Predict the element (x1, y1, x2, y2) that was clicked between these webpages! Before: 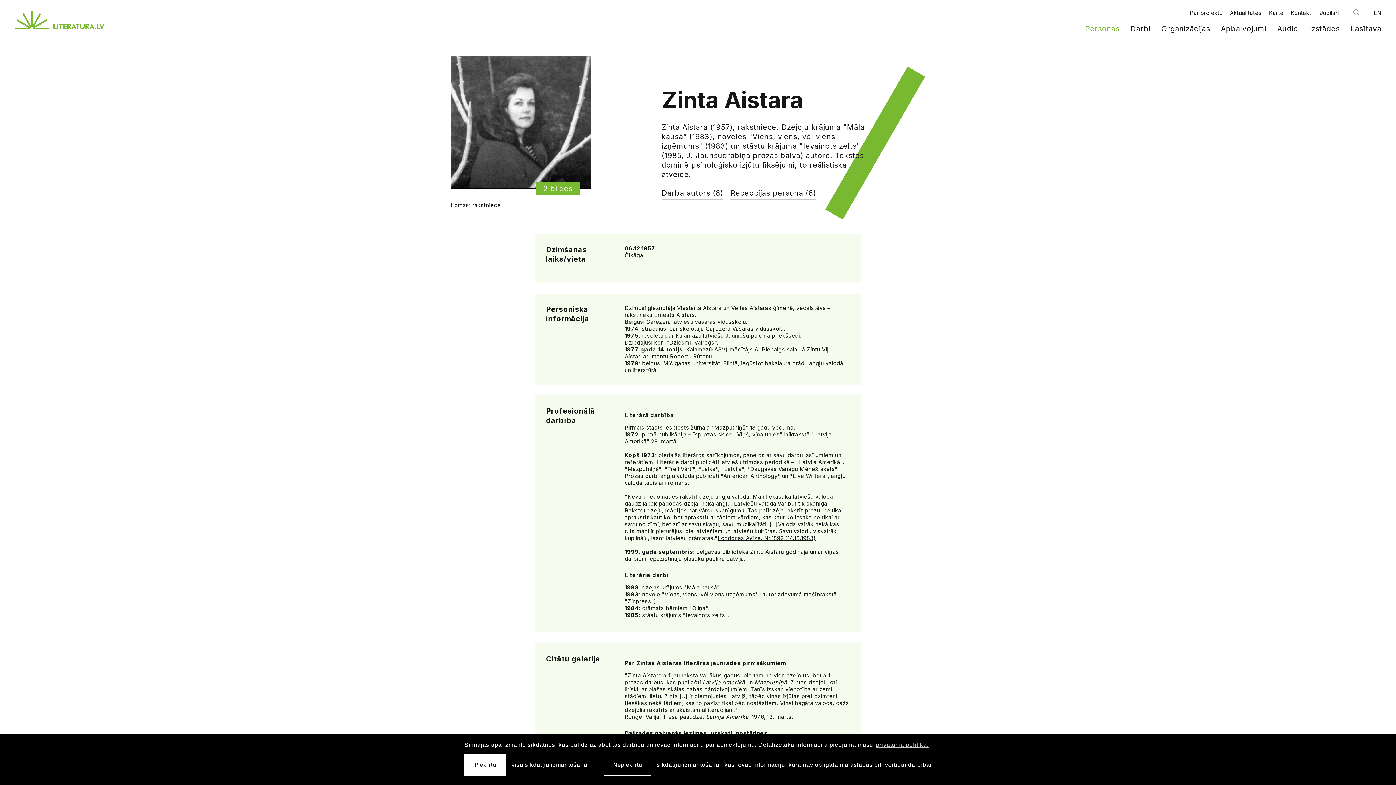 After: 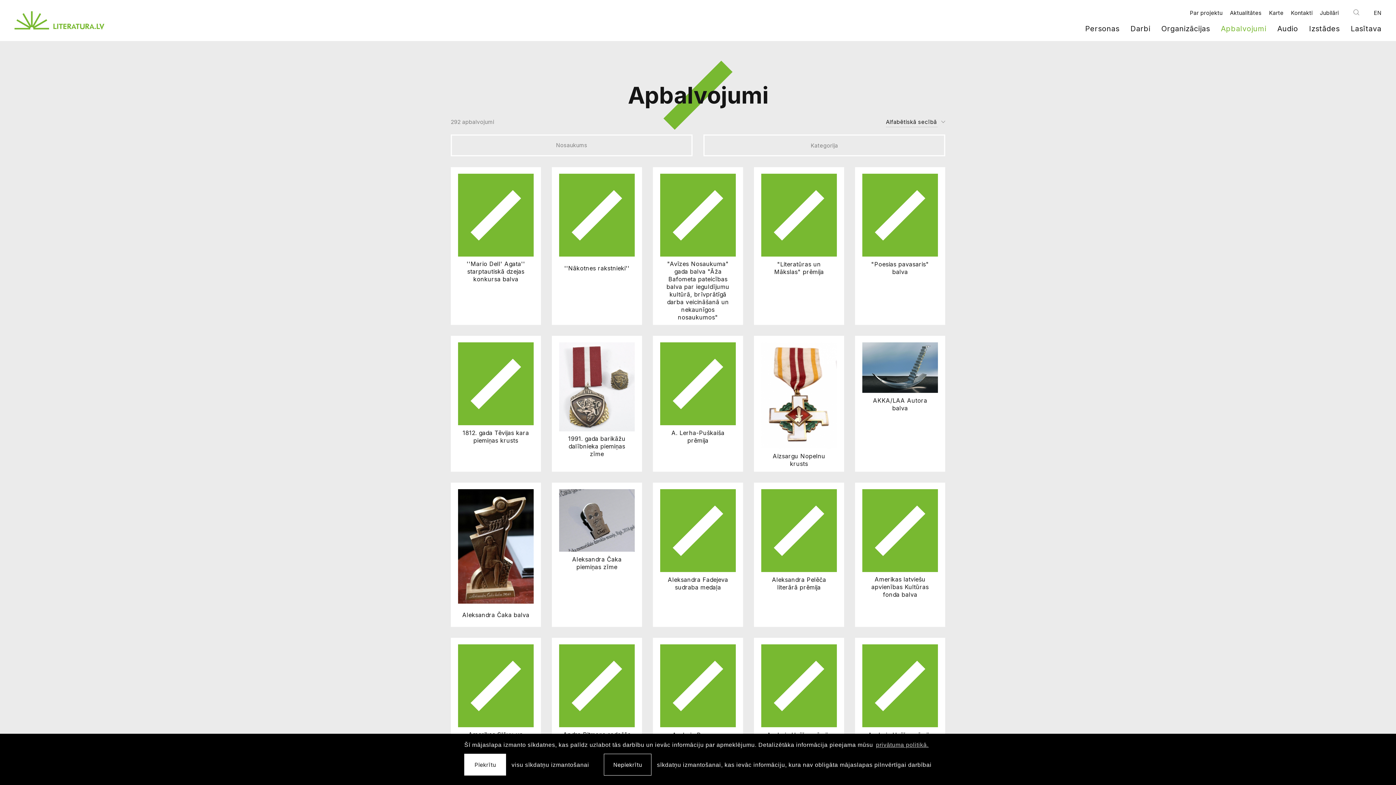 Action: label: Apbalvojumi bbox: (1221, 24, 1266, 33)